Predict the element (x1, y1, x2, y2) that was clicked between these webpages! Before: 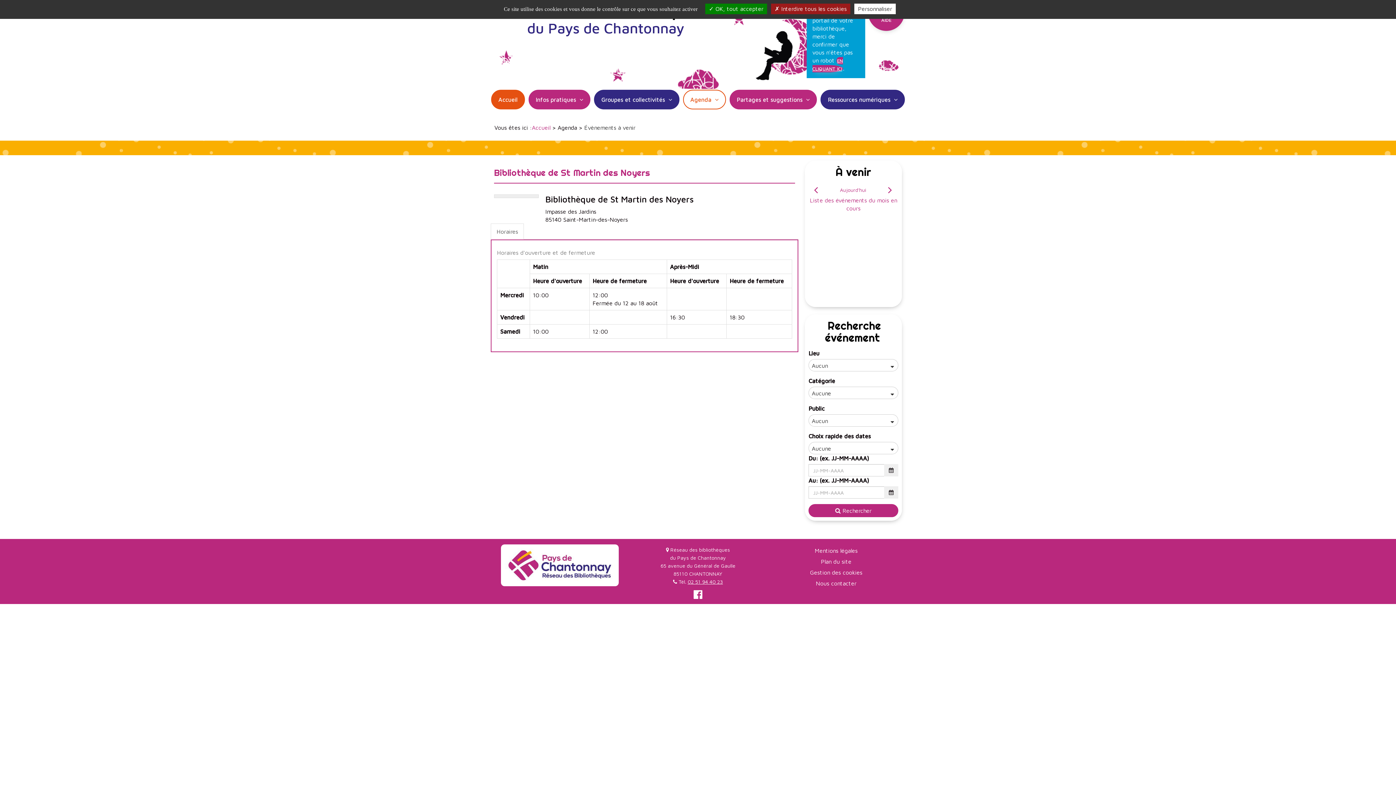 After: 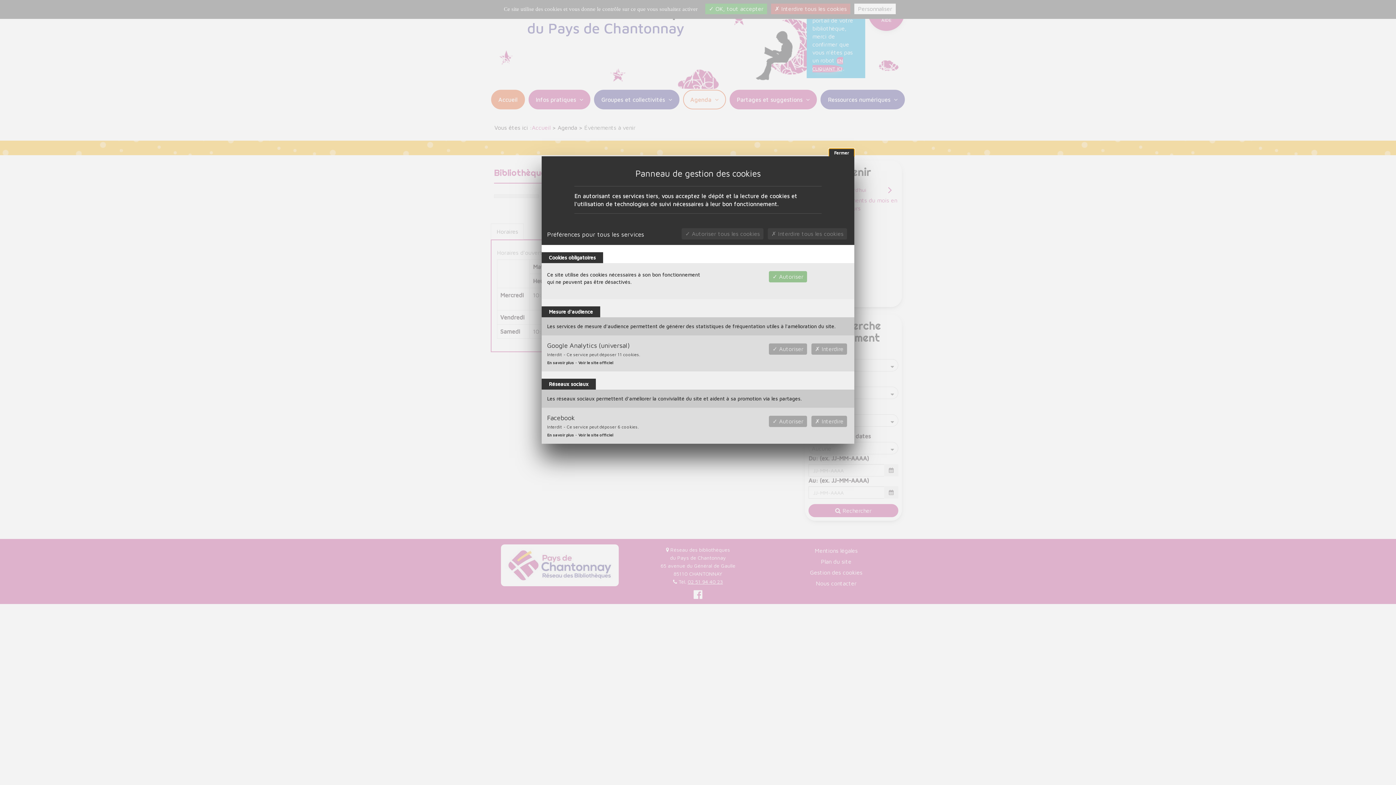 Action: label: Personnaliser la gestion des cookies (fenêtre modale) bbox: (854, 3, 896, 14)